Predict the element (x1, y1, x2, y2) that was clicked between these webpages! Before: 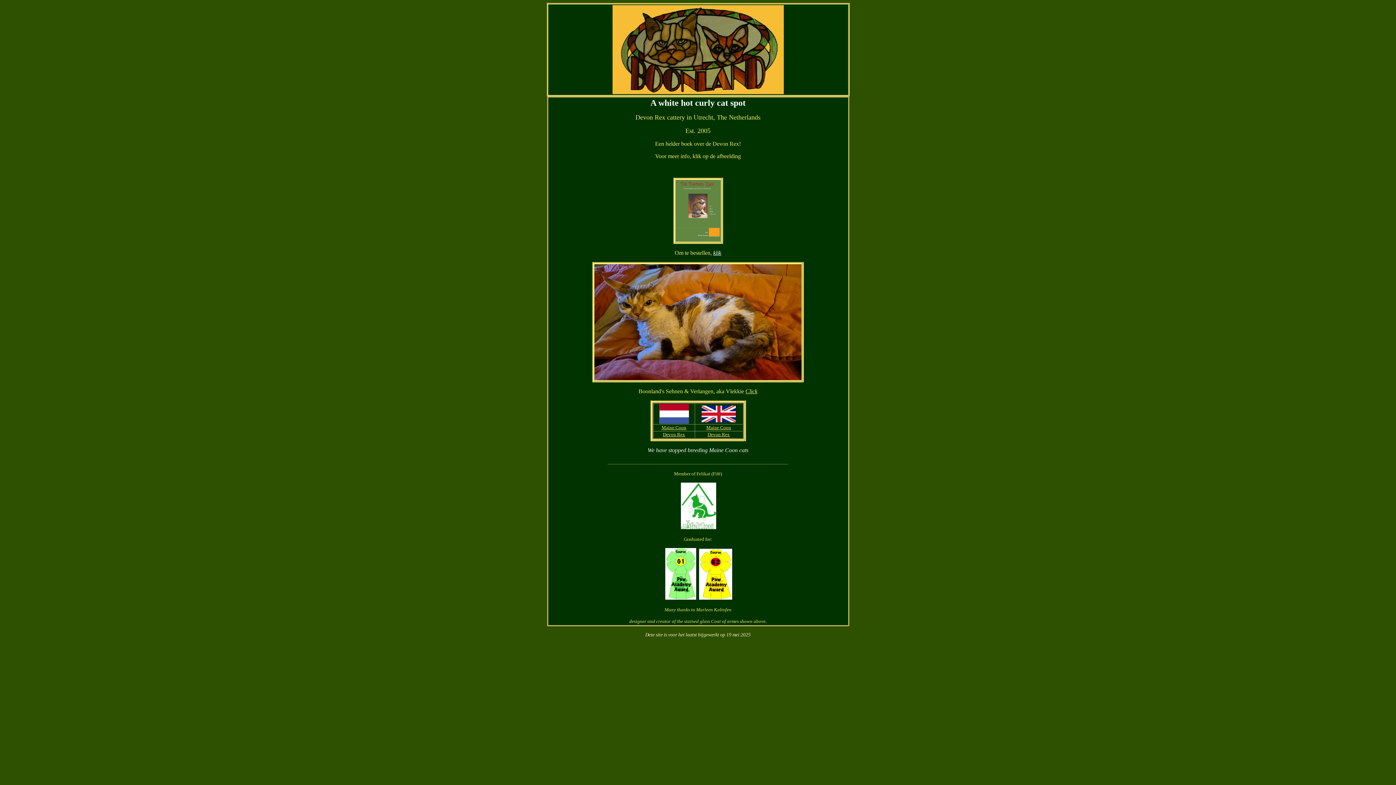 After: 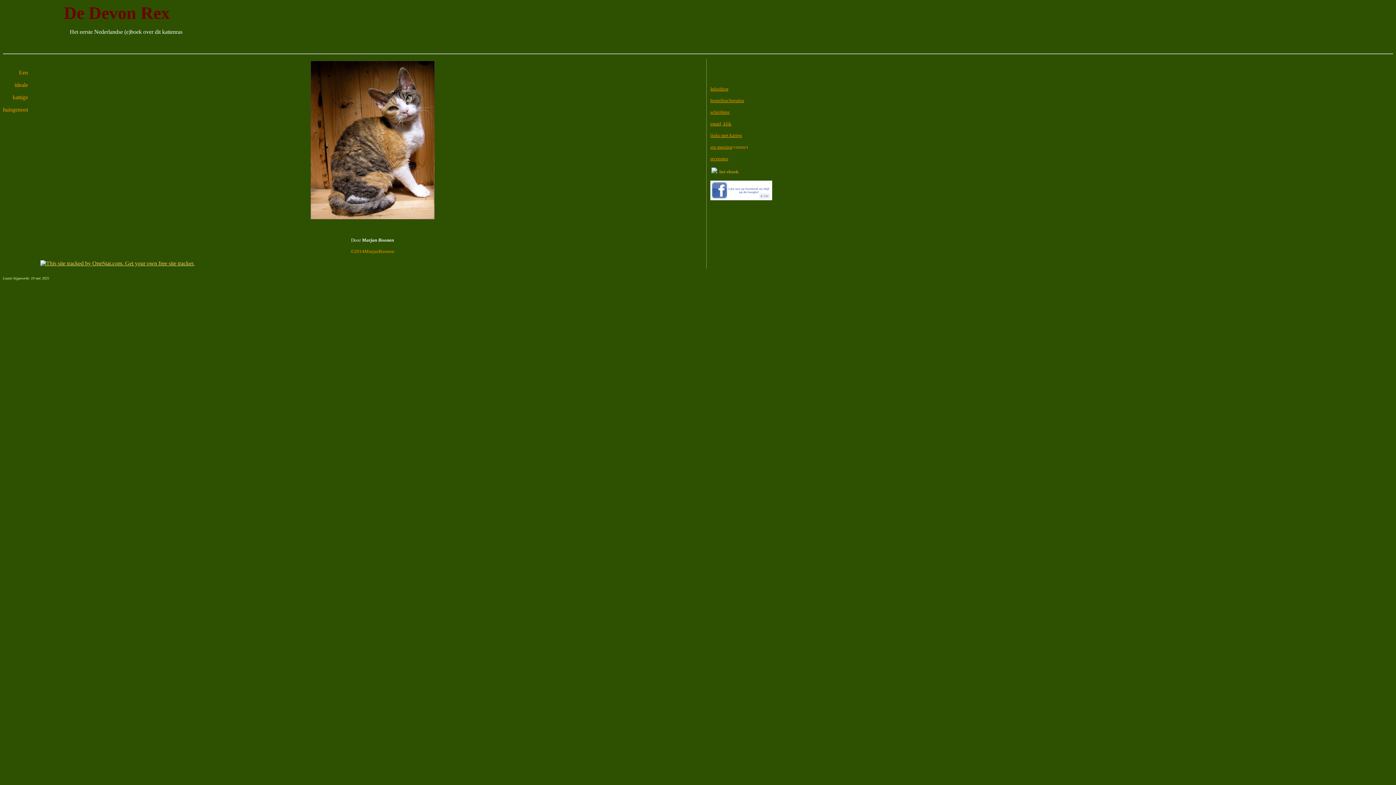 Action: bbox: (675, 236, 720, 242)